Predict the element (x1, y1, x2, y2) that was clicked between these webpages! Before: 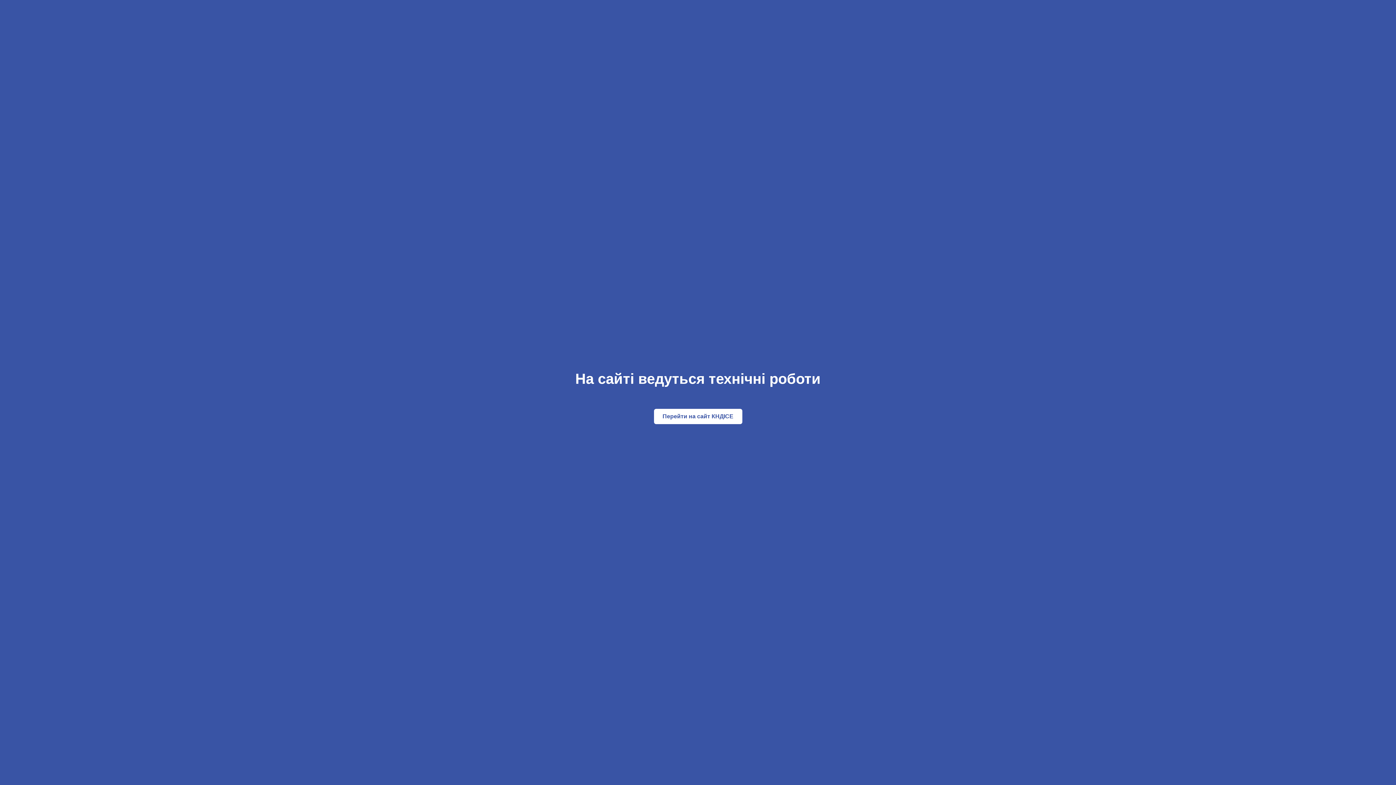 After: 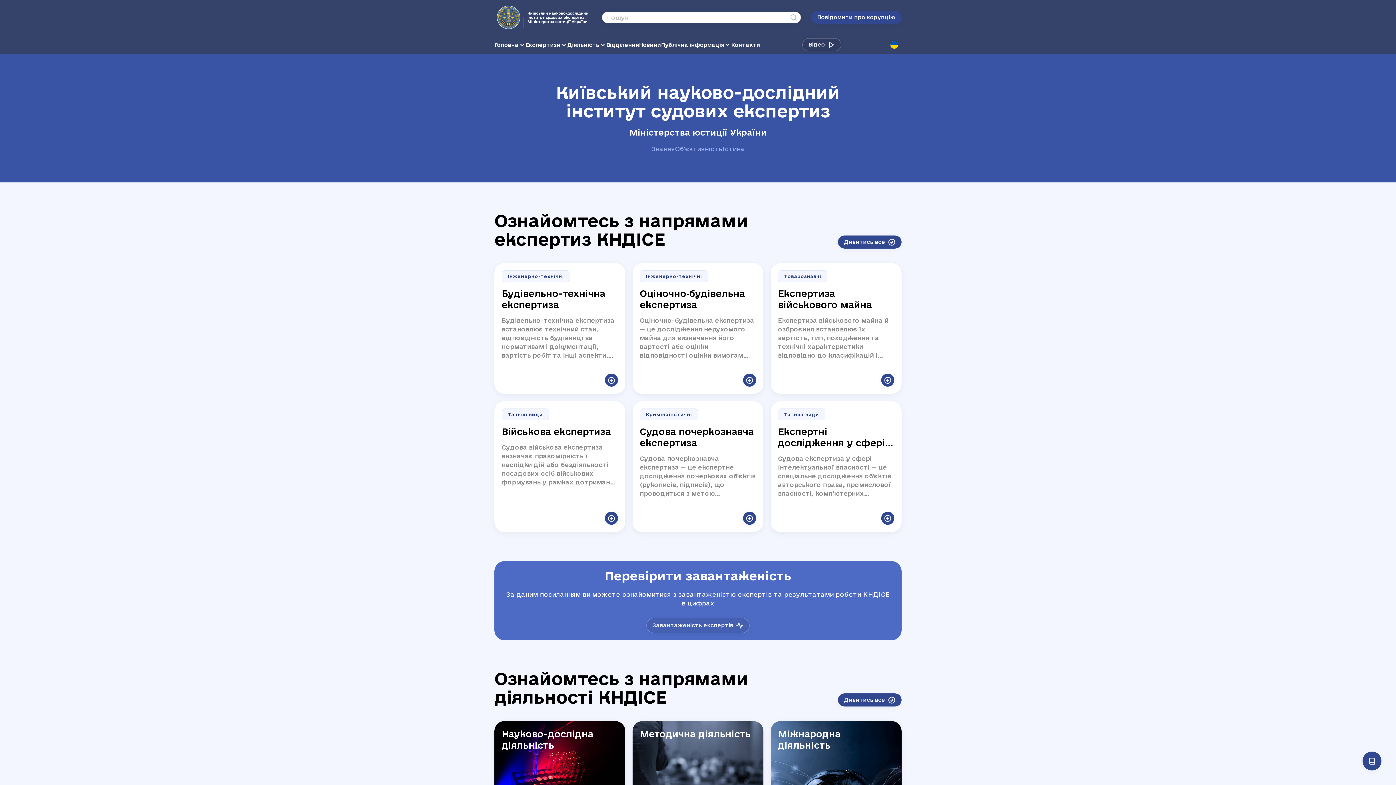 Action: bbox: (654, 409, 742, 424) label: Перейти на сайт КНДІСЕ